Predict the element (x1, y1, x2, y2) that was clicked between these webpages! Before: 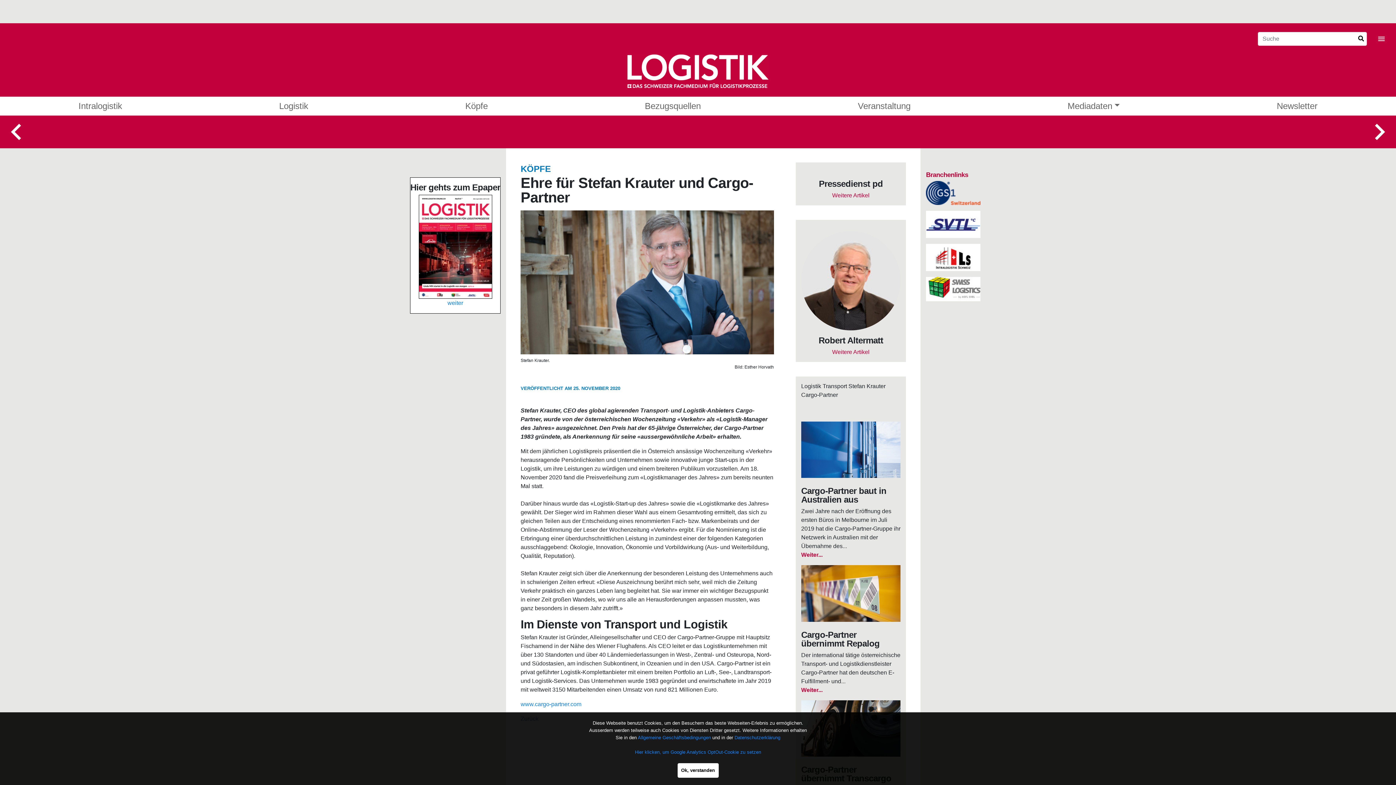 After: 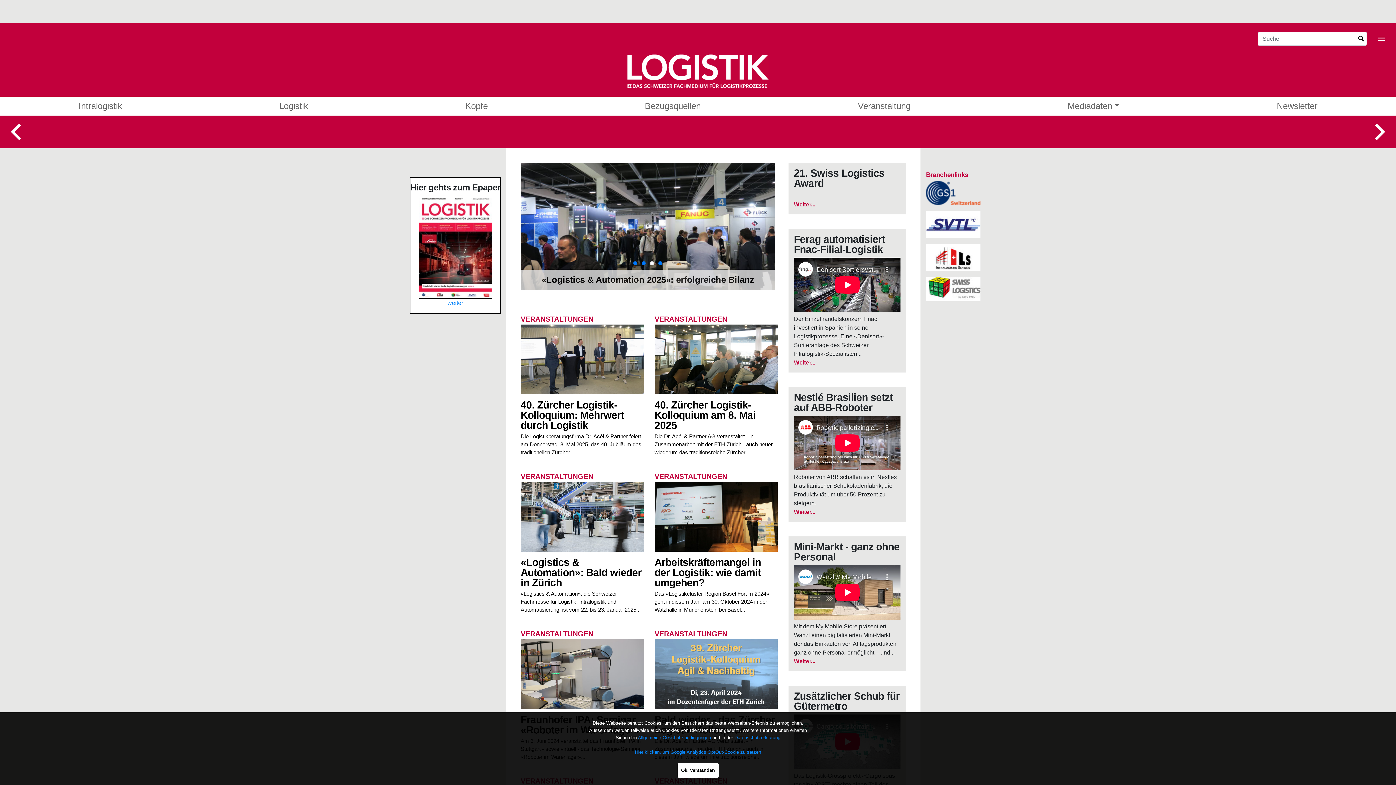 Action: bbox: (858, 100, 910, 110) label: Veranstaltung